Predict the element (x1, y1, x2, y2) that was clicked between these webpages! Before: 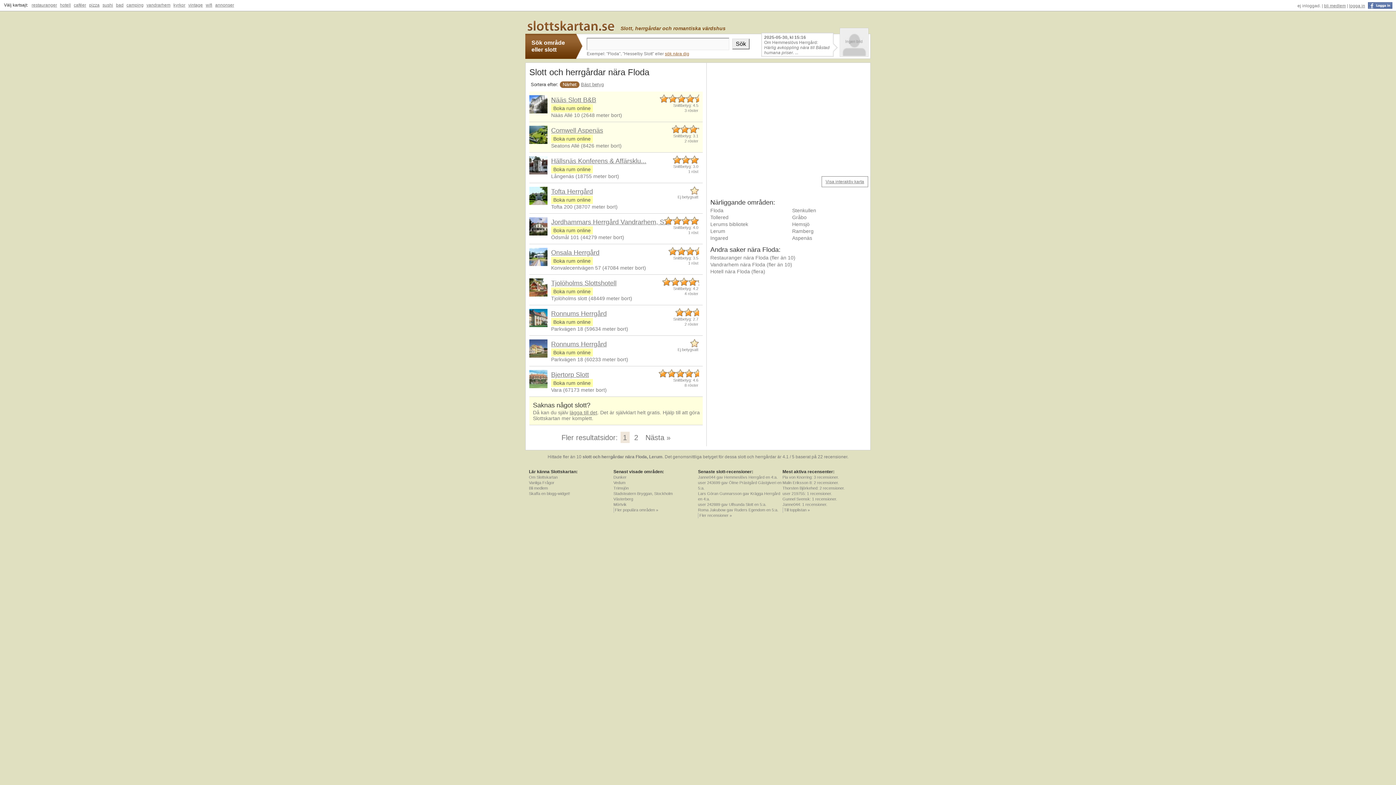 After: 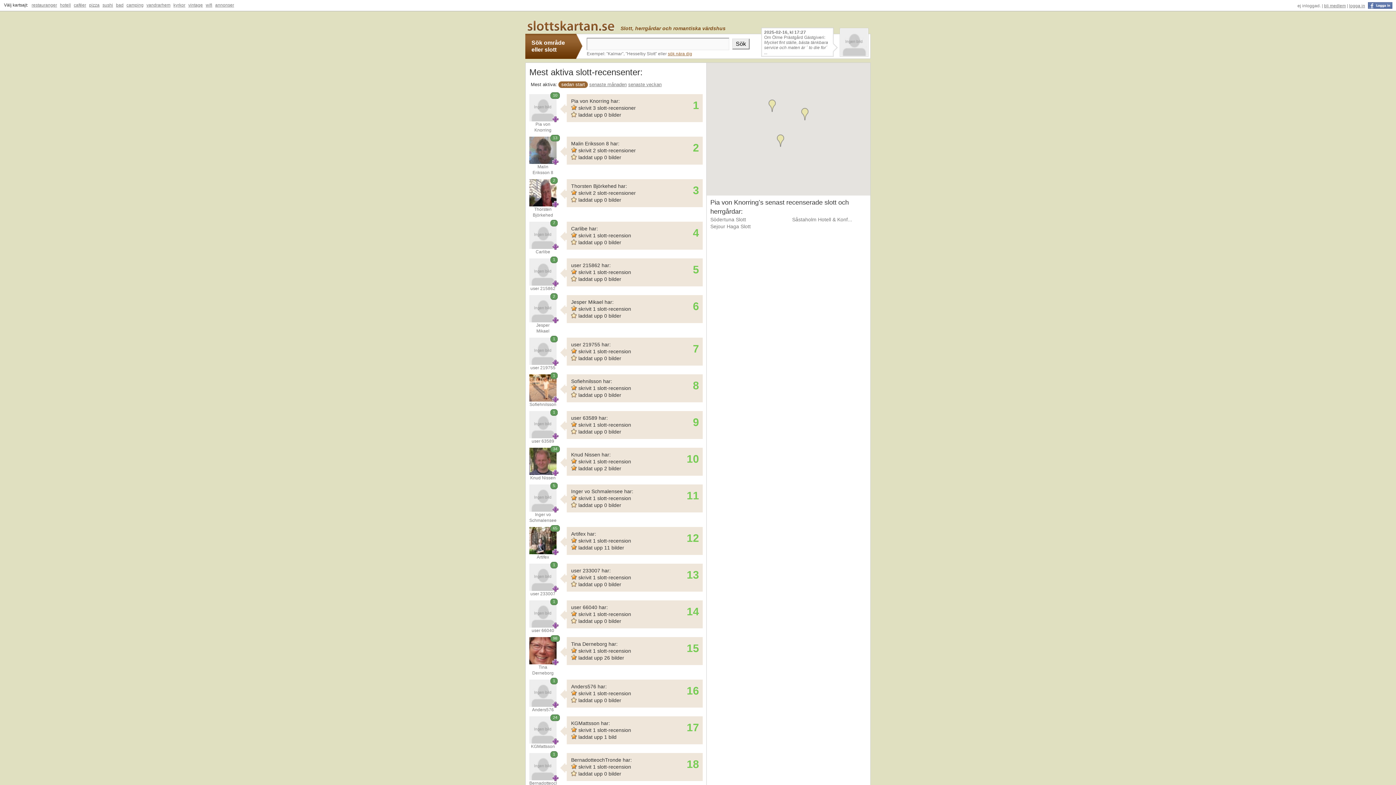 Action: bbox: (784, 508, 806, 512) label: Till topplistan